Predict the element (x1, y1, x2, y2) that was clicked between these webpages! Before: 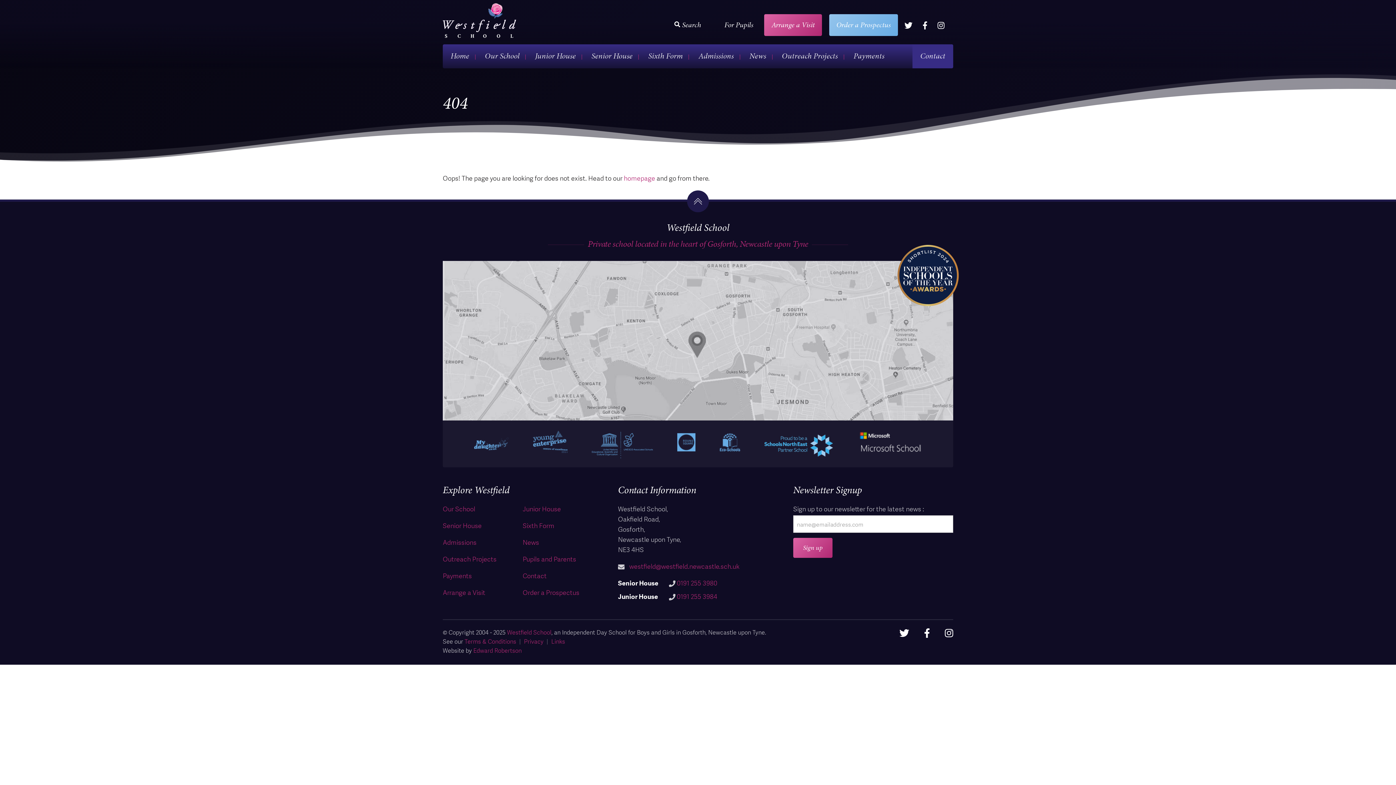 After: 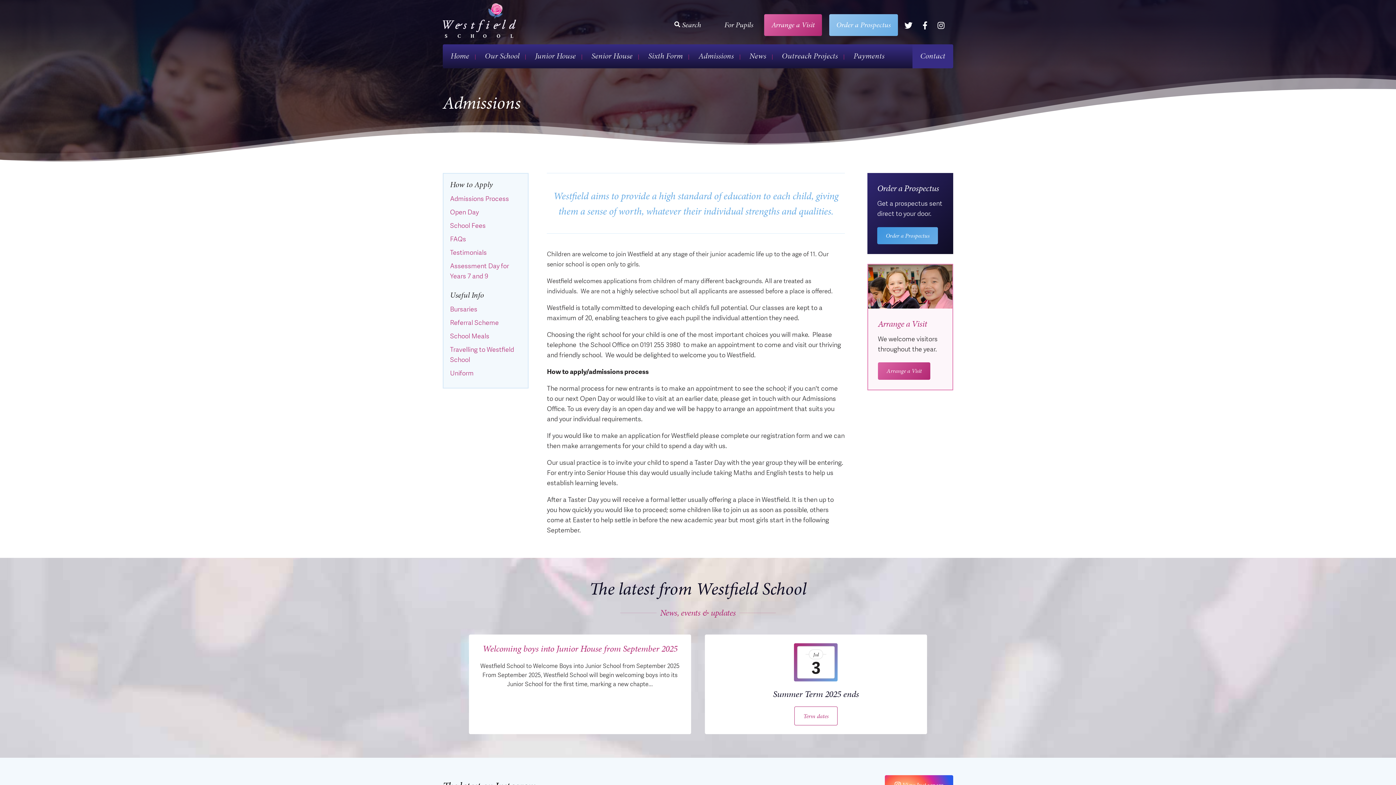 Action: bbox: (692, 44, 739, 68) label: Admissions